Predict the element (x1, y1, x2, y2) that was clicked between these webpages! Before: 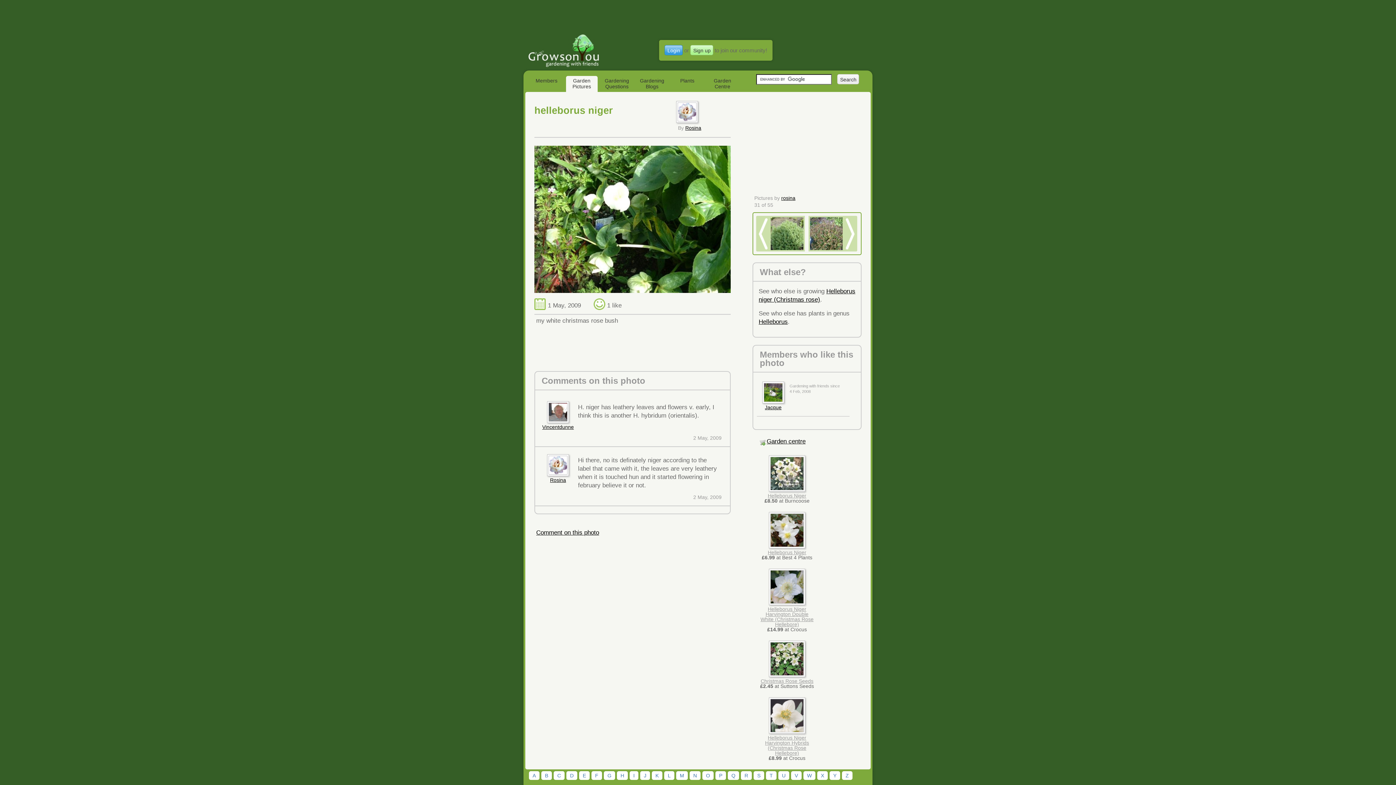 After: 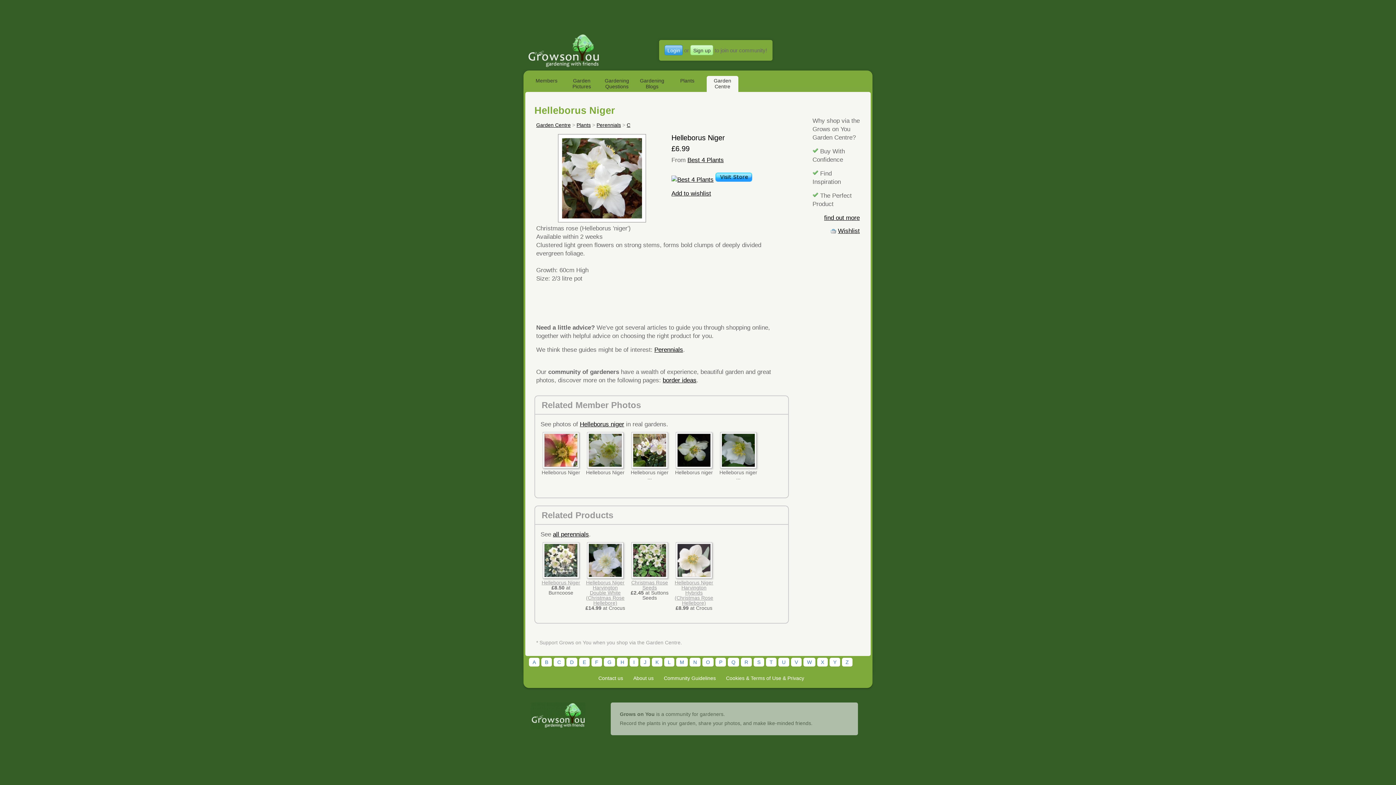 Action: bbox: (769, 512, 805, 548)